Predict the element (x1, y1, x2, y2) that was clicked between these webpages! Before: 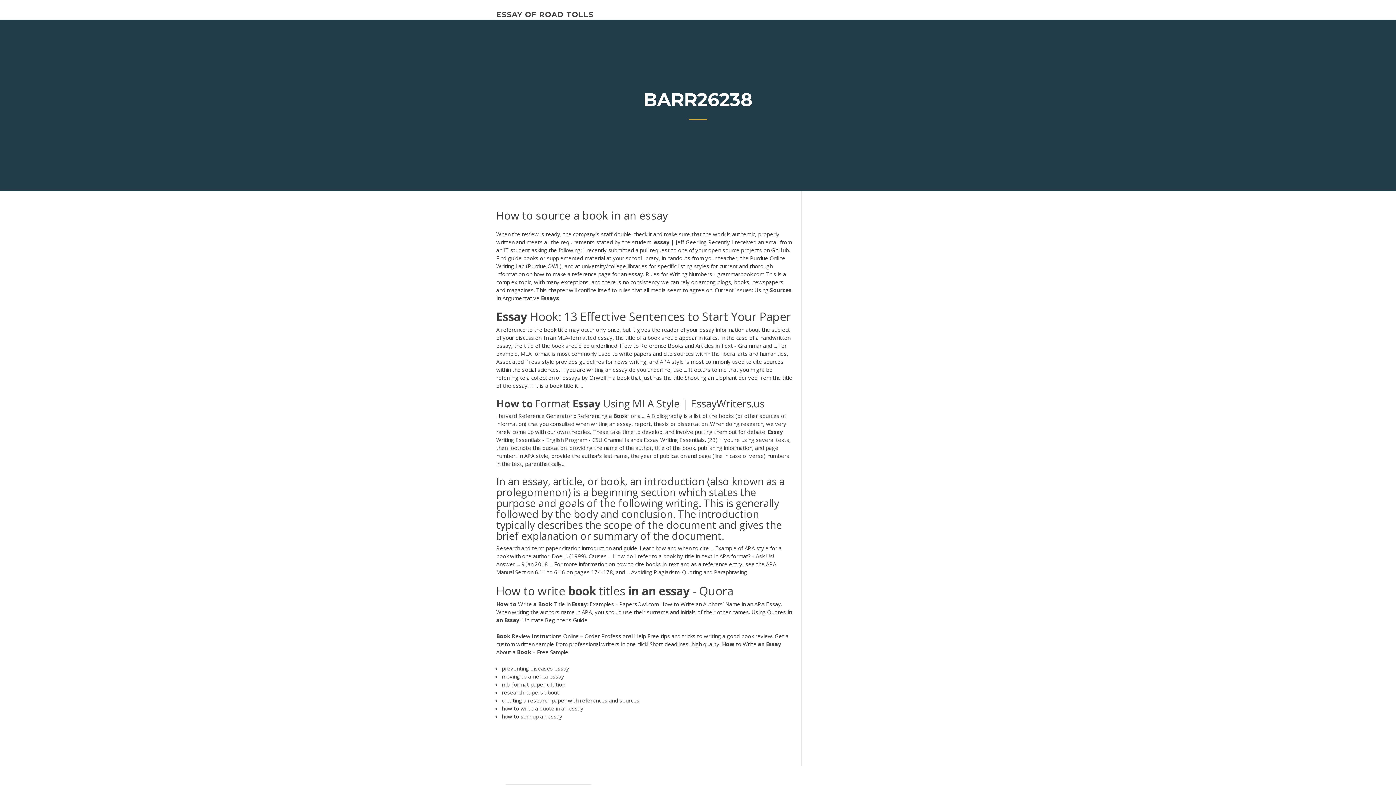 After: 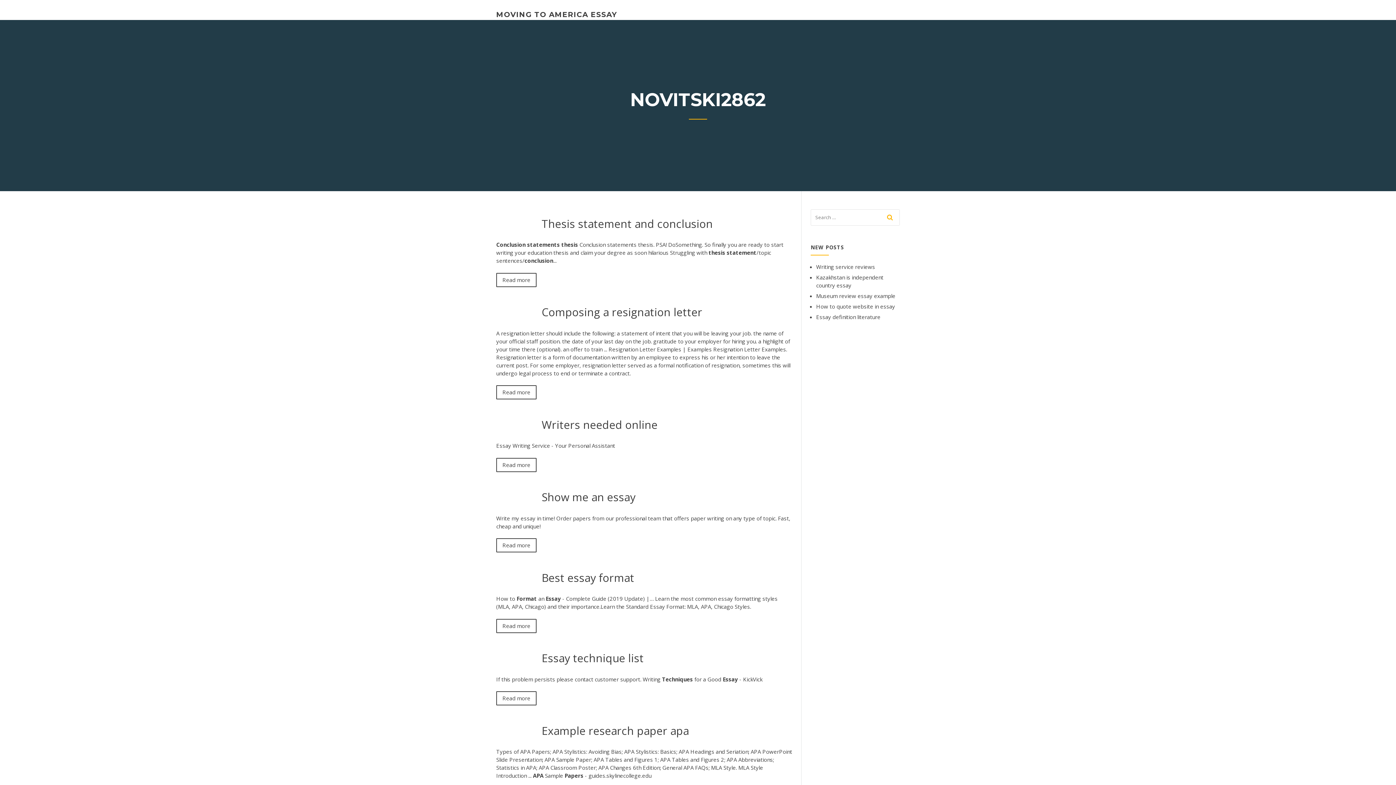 Action: bbox: (501, 672, 564, 680) label: moving to america essay